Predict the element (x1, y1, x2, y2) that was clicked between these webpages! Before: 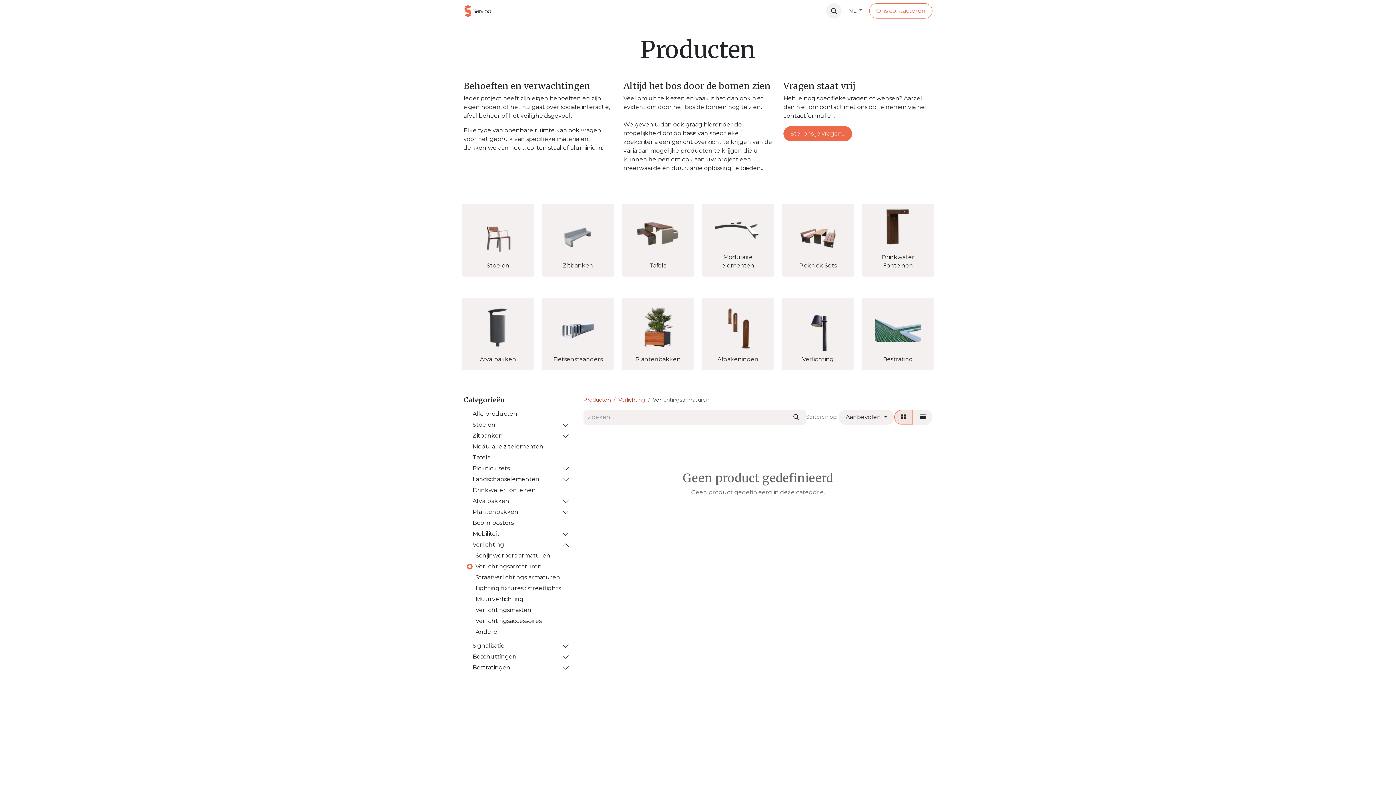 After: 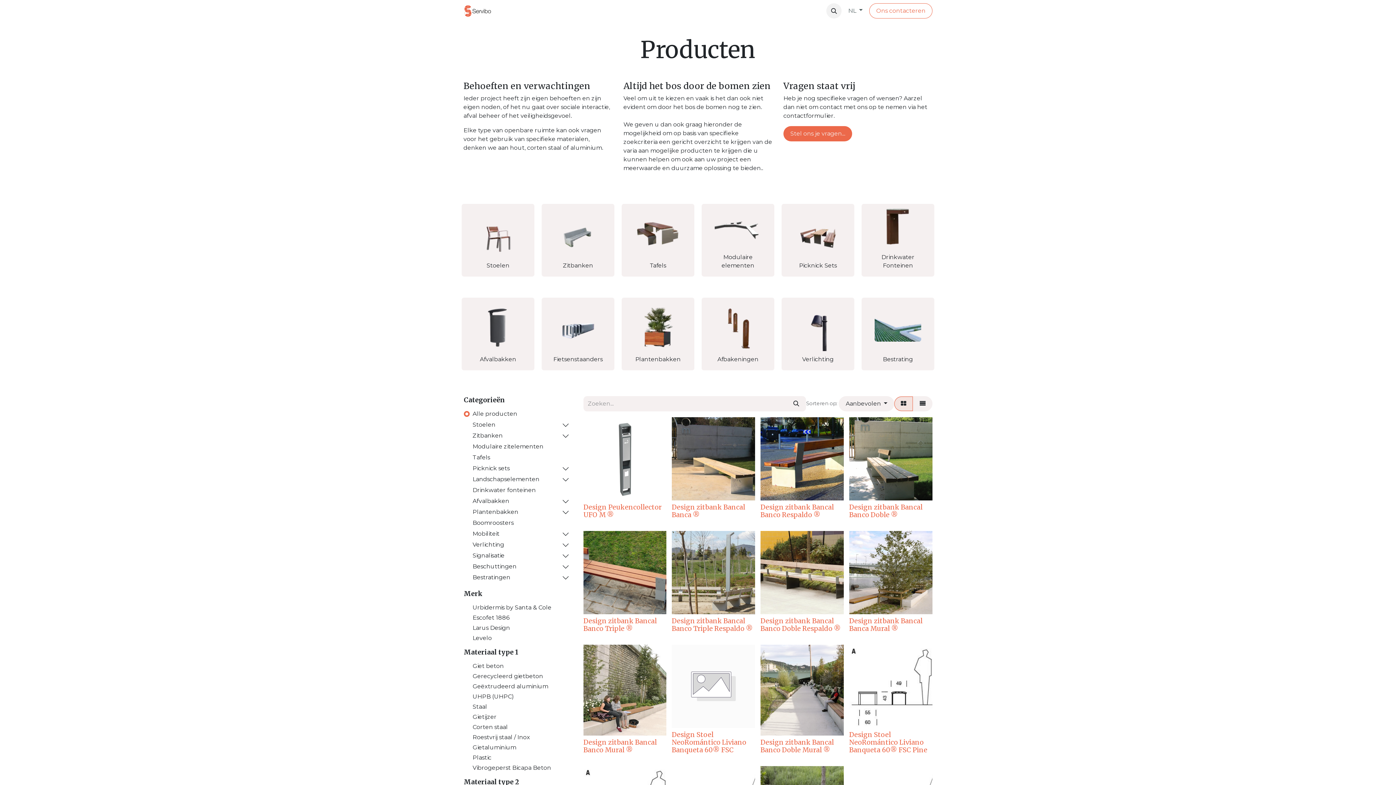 Action: bbox: (539, 2, 578, 18) label: Producten